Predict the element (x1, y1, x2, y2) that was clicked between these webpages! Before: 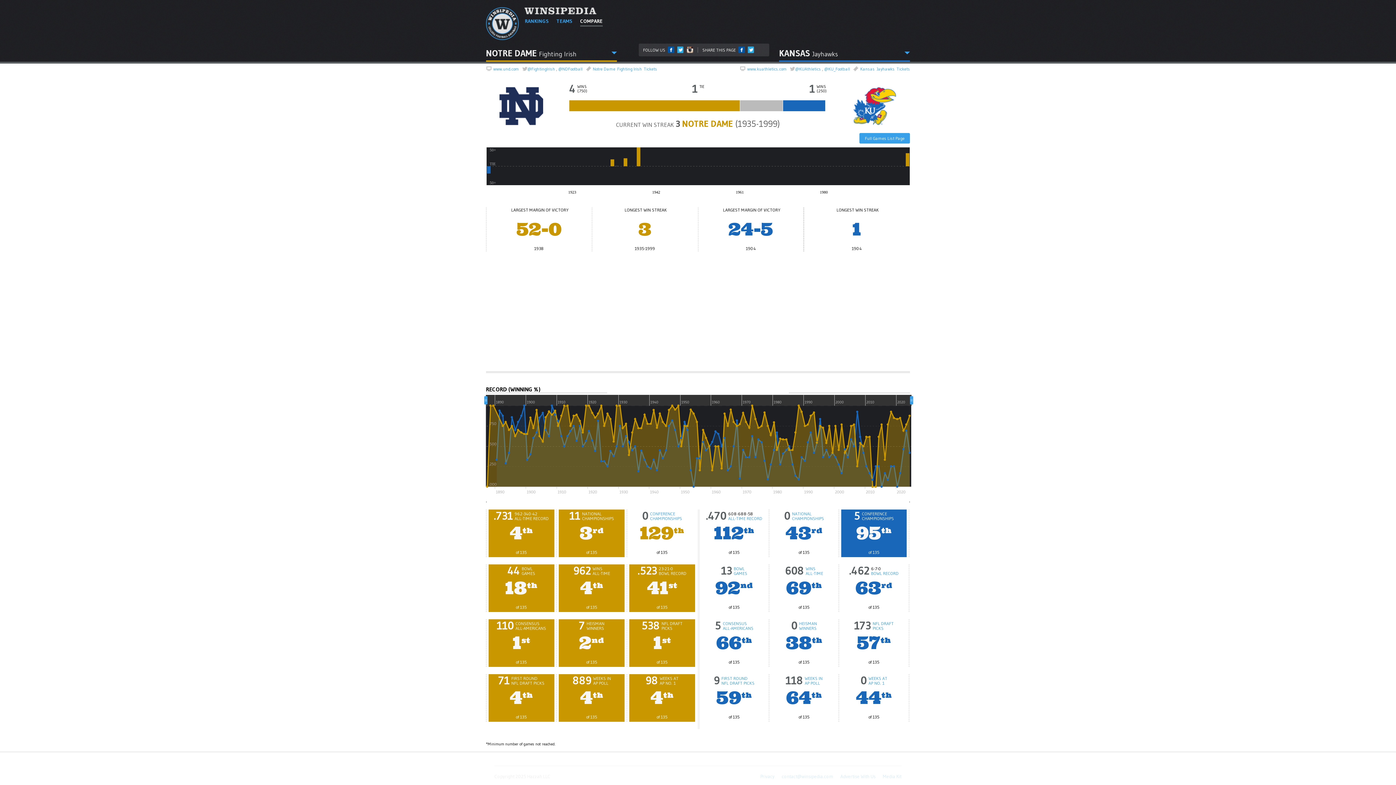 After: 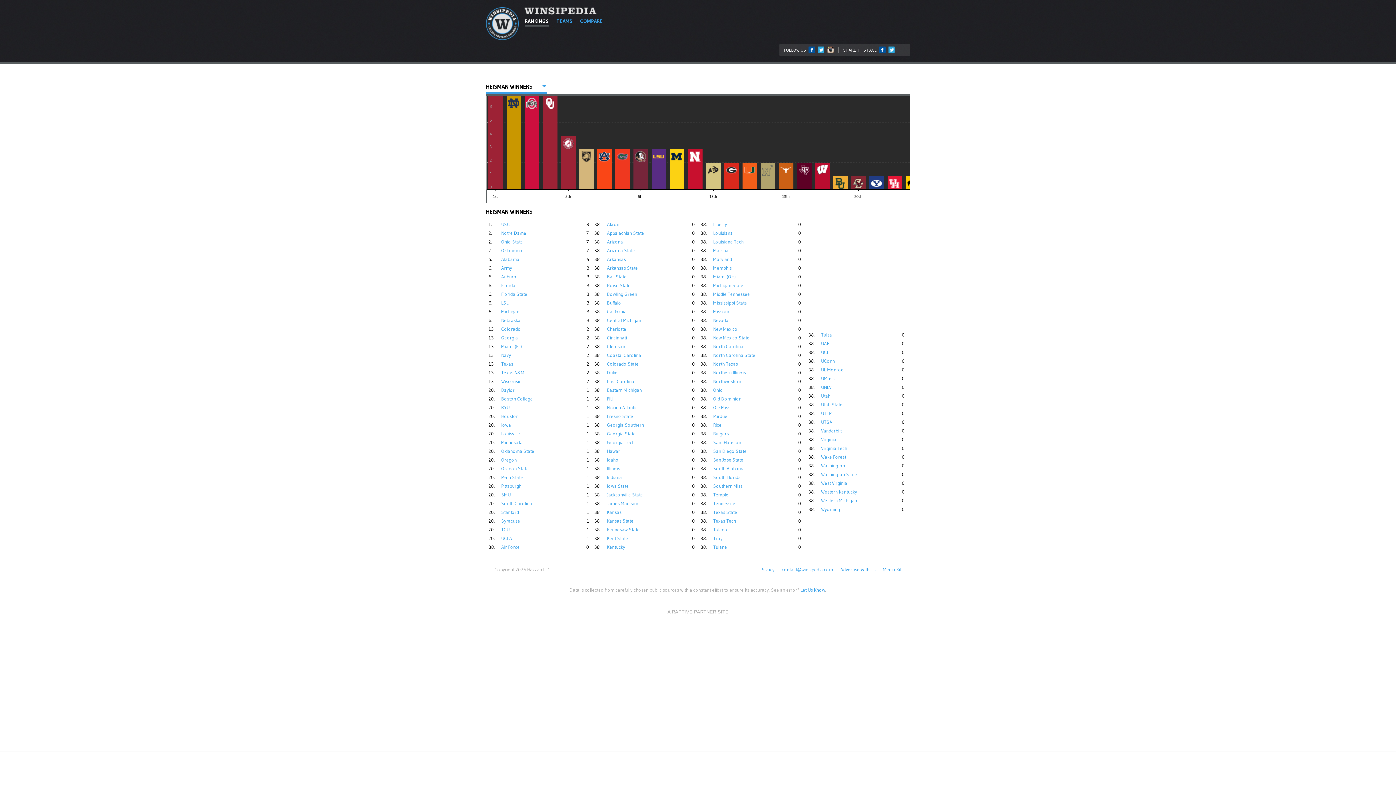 Action: label: HEISMAN
WINNERS bbox: (799, 621, 817, 630)